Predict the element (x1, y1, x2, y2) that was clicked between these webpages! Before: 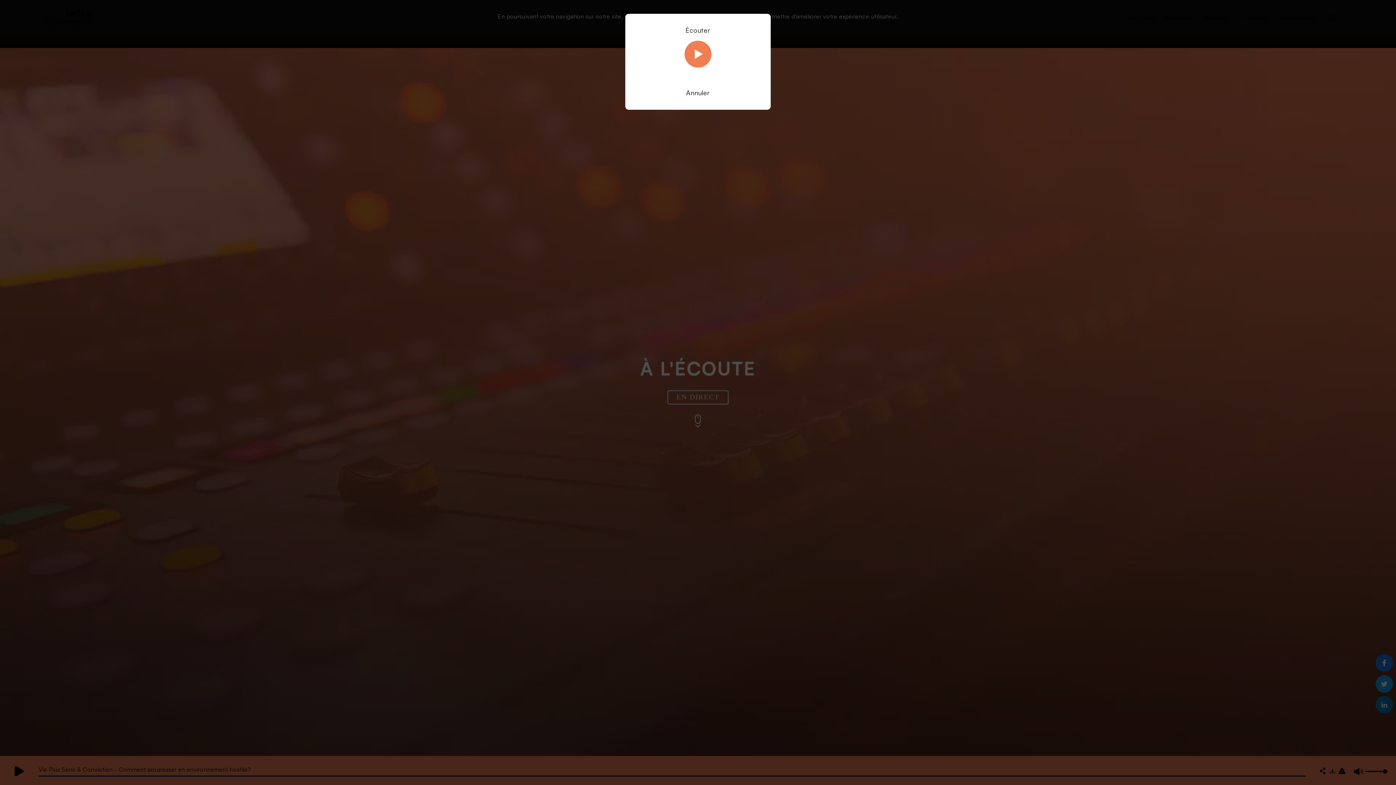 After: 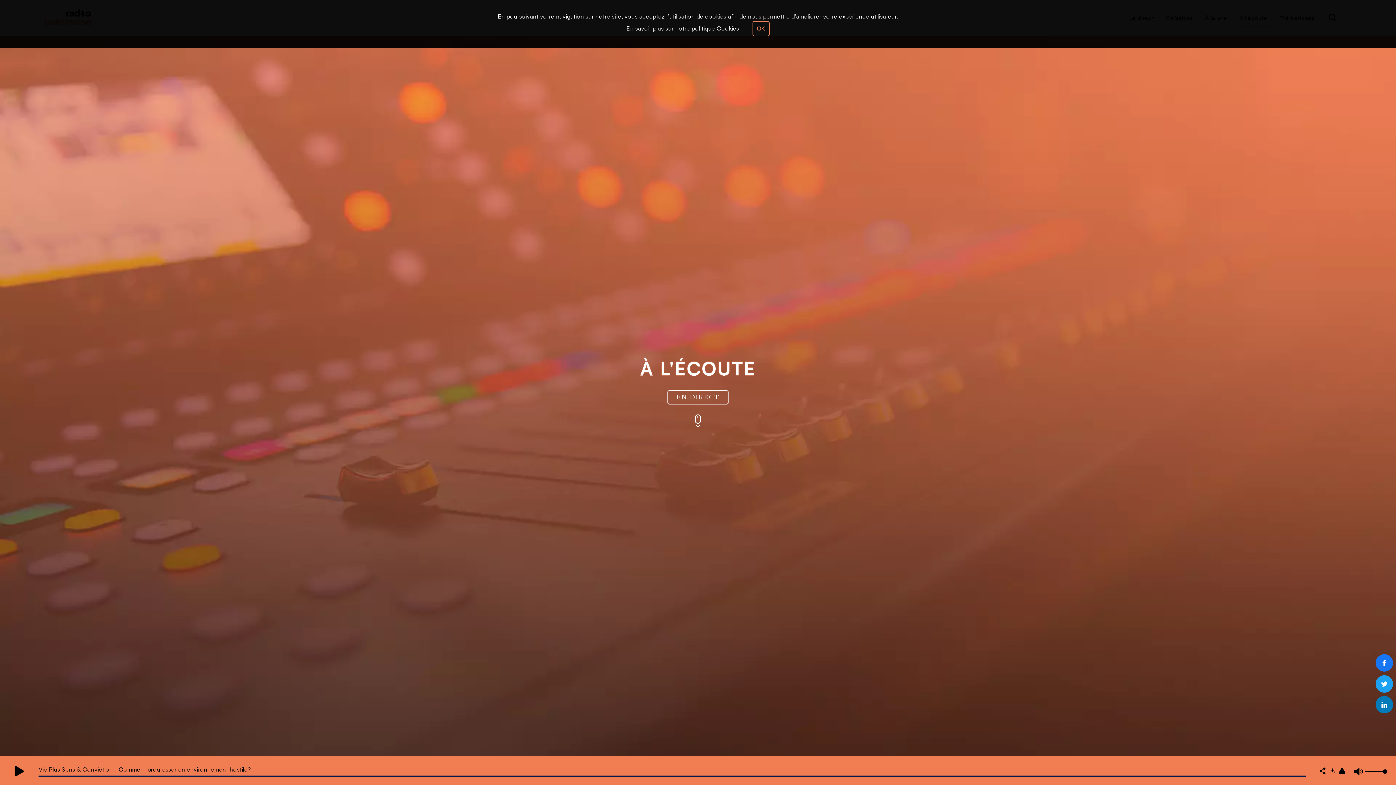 Action: label: Annuler bbox: (686, 88, 710, 96)